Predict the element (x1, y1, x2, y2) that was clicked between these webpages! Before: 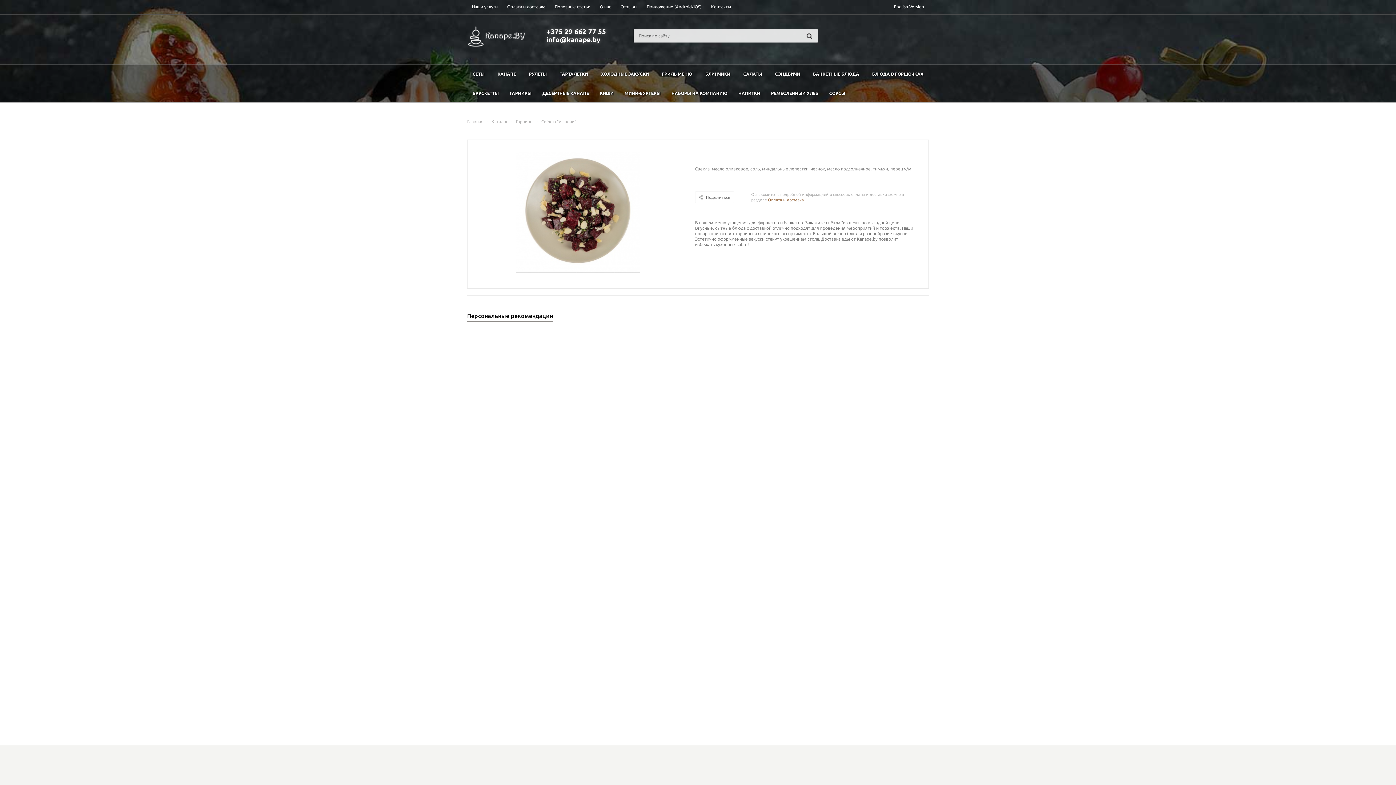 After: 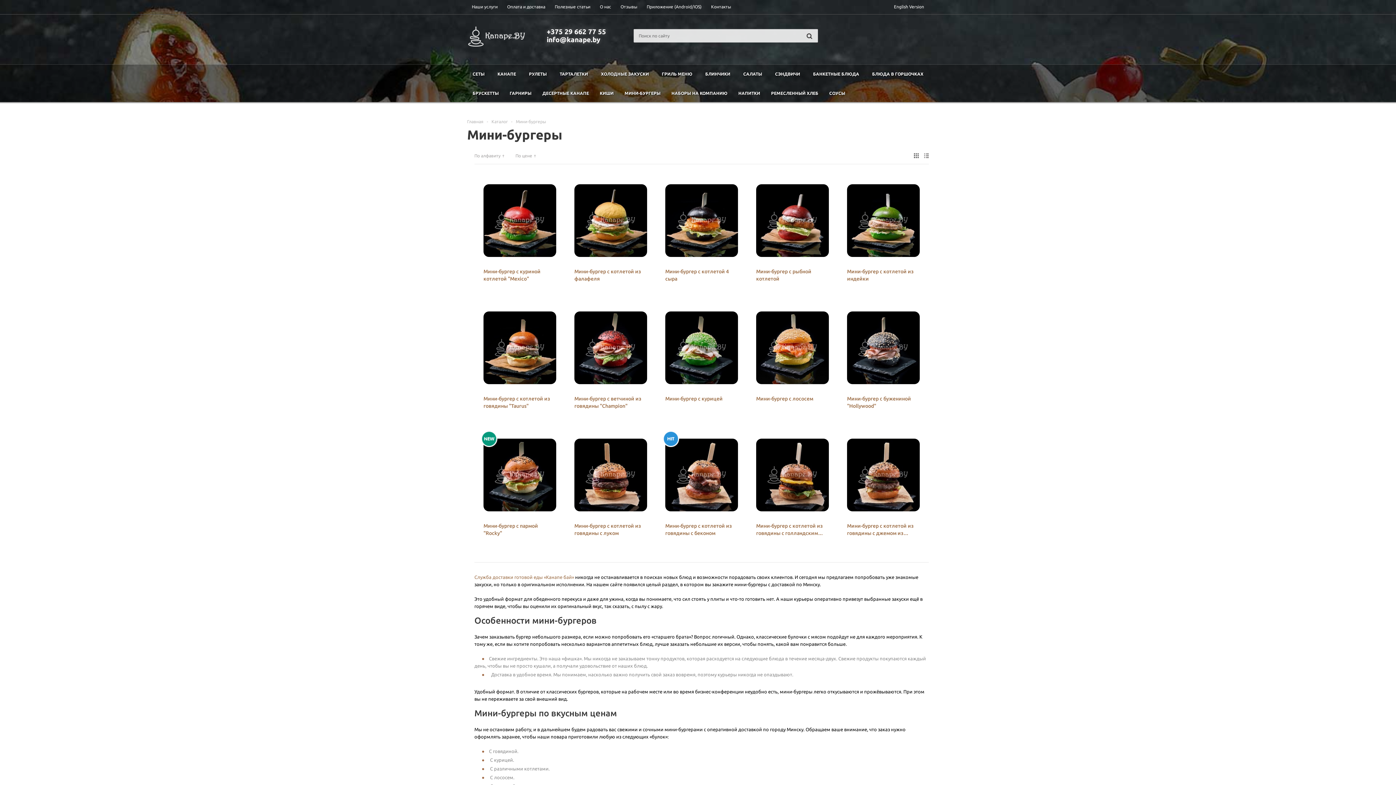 Action: bbox: (619, 84, 666, 103) label: МИНИ-БУРГЕРЫ